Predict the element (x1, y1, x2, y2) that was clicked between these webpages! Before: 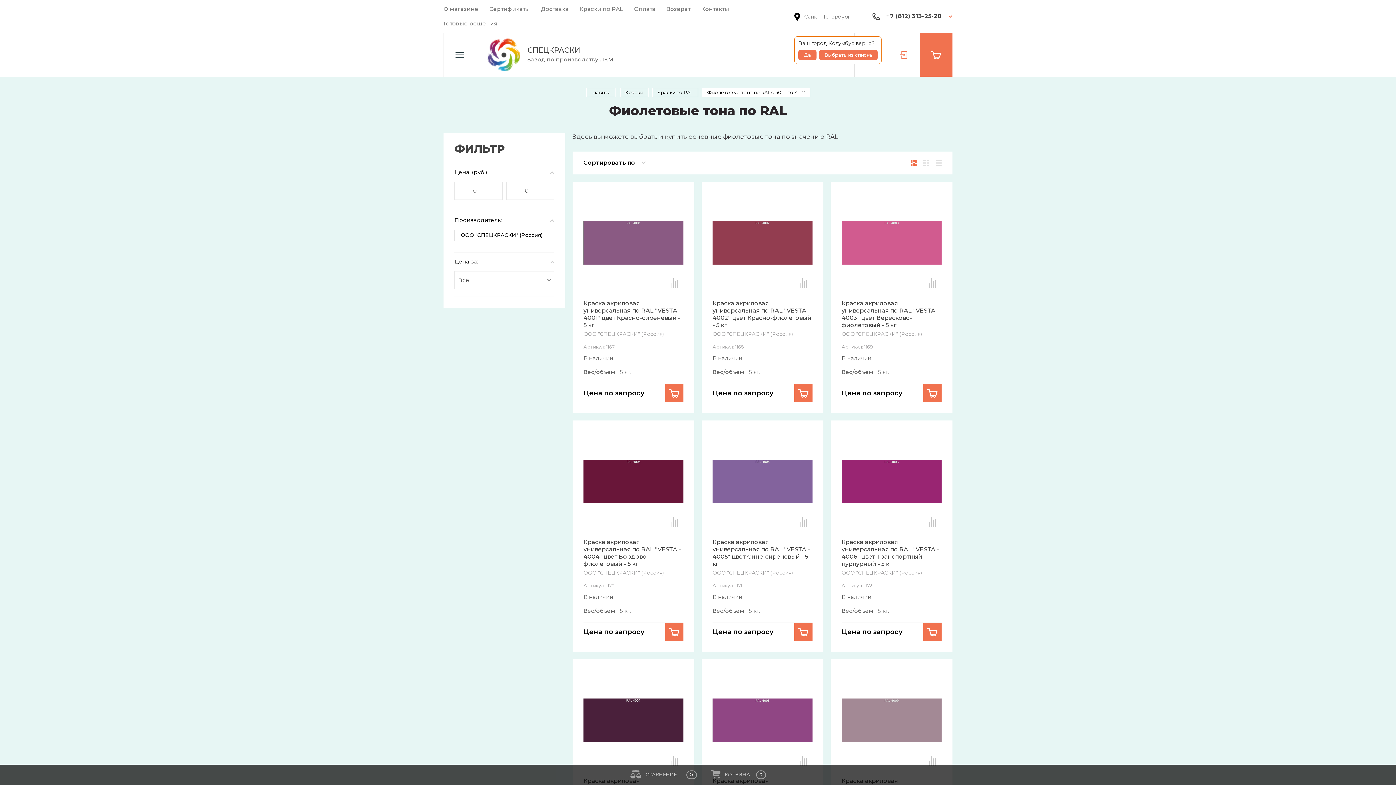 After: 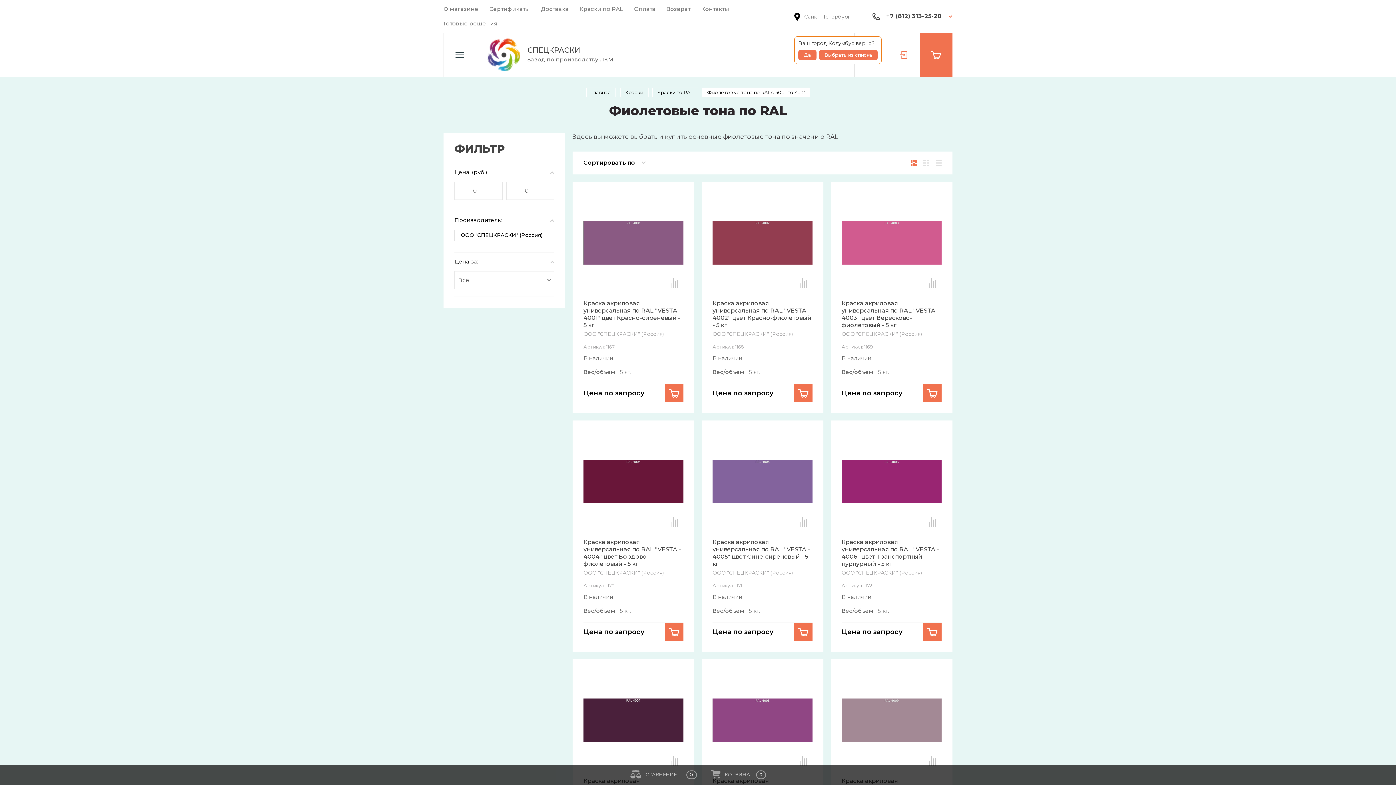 Action: label: КОРЗИНА bbox: (724, 772, 750, 777)